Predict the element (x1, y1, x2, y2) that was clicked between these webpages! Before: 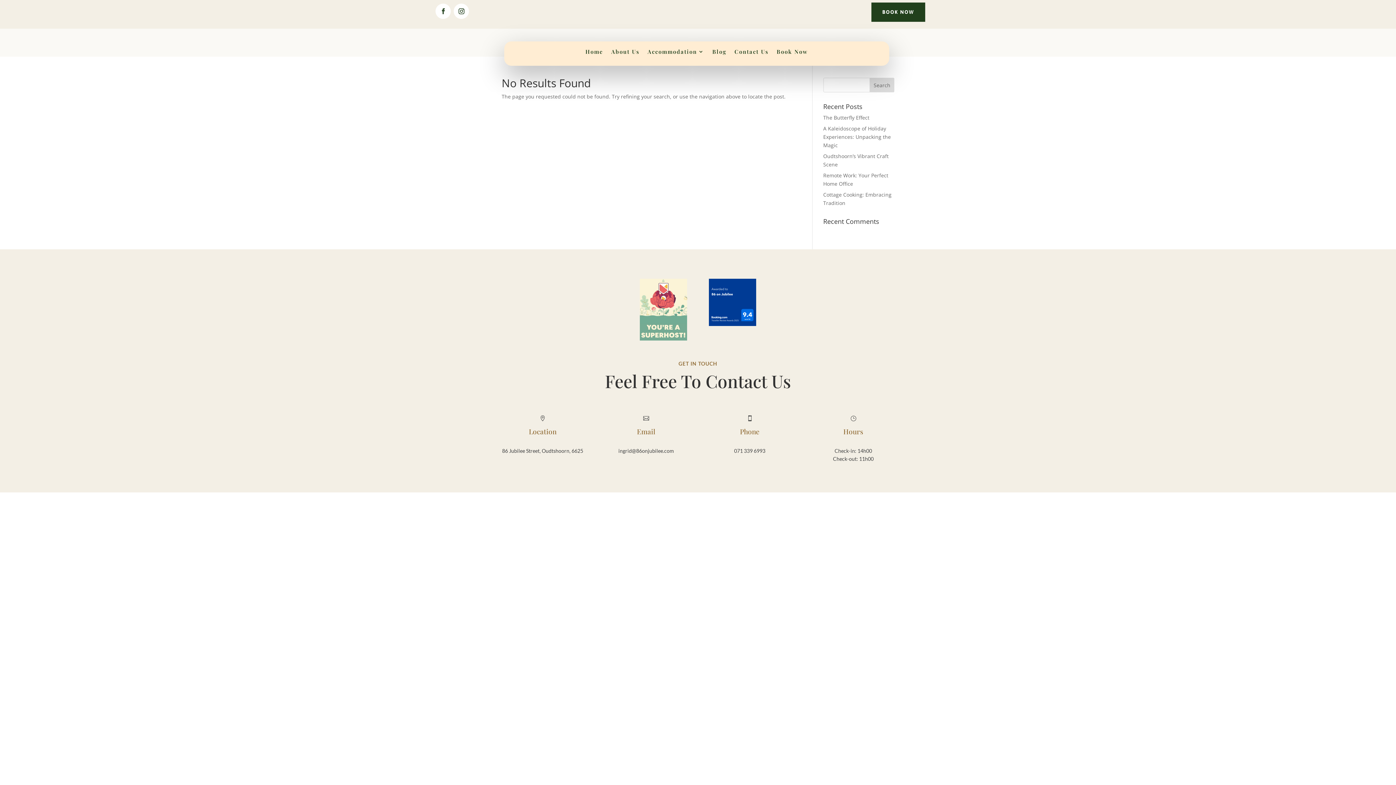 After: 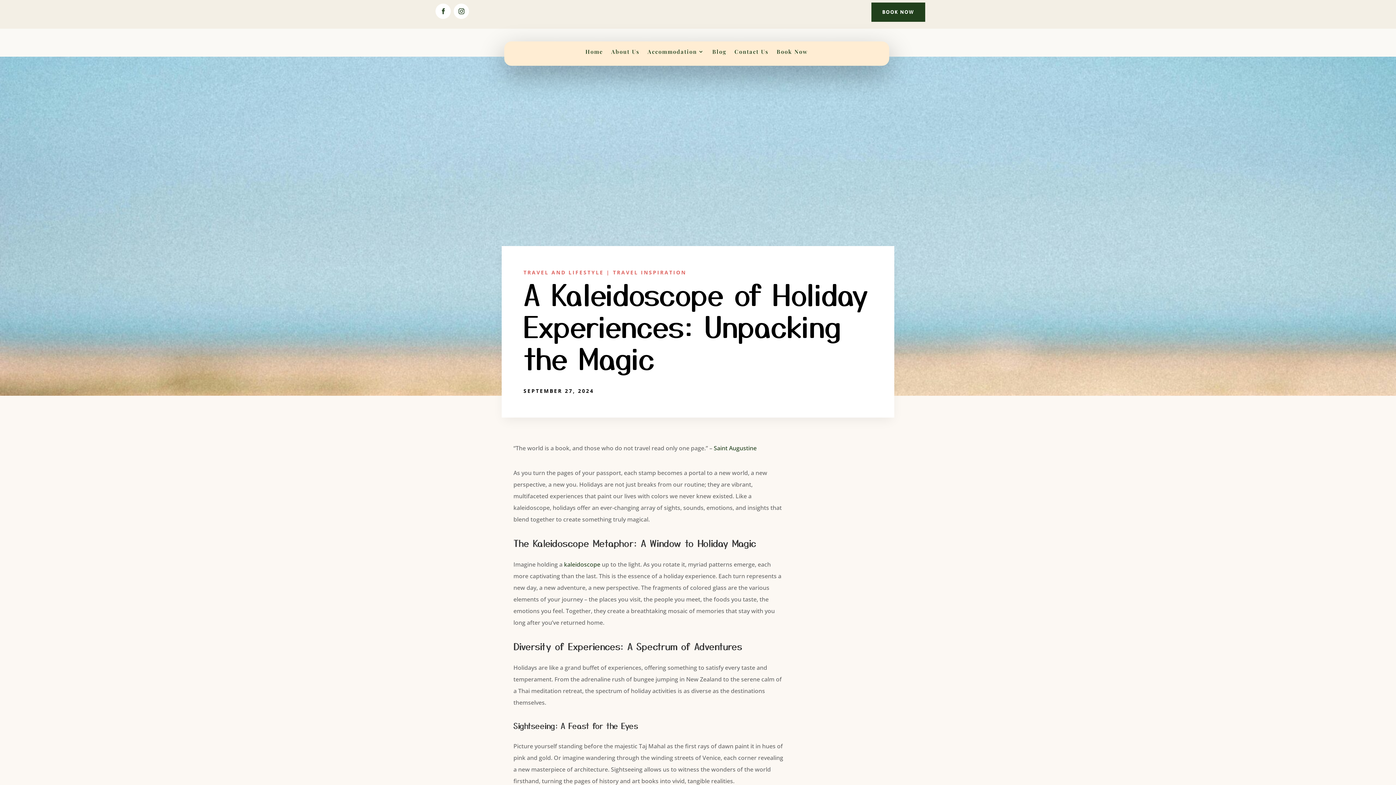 Action: bbox: (823, 125, 891, 148) label: A Kaleidoscope of Holiday Experiences: Unpacking the Magic